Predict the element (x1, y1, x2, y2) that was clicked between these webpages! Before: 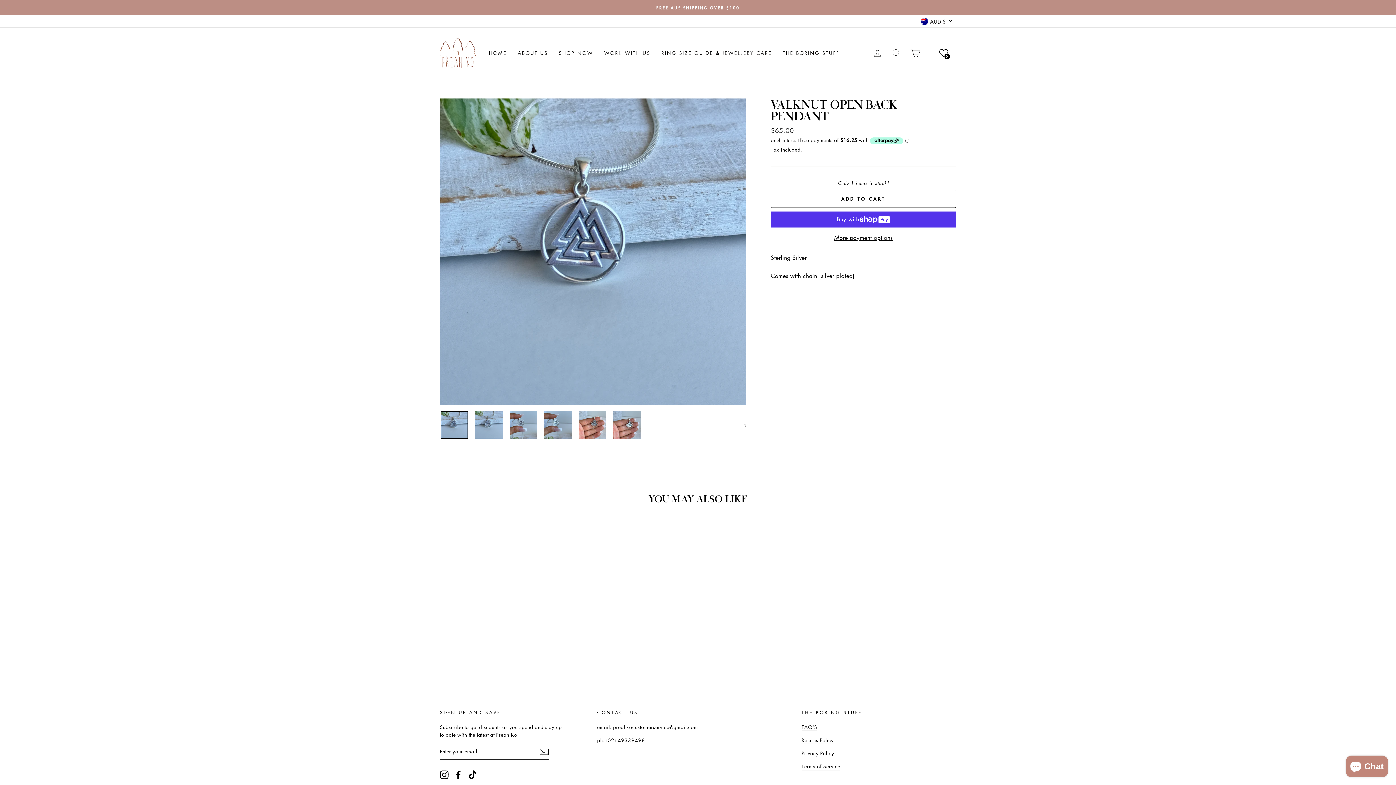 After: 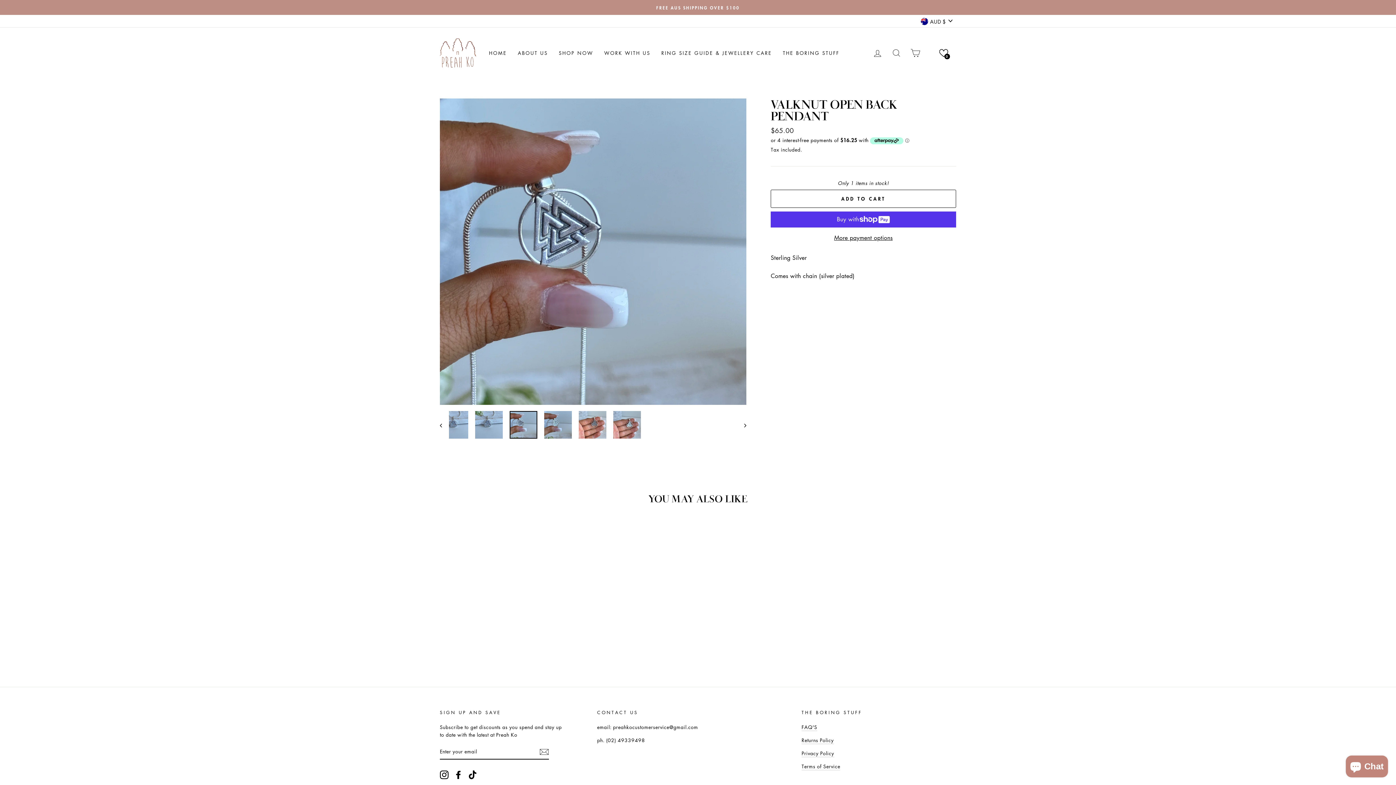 Action: bbox: (509, 411, 537, 438)